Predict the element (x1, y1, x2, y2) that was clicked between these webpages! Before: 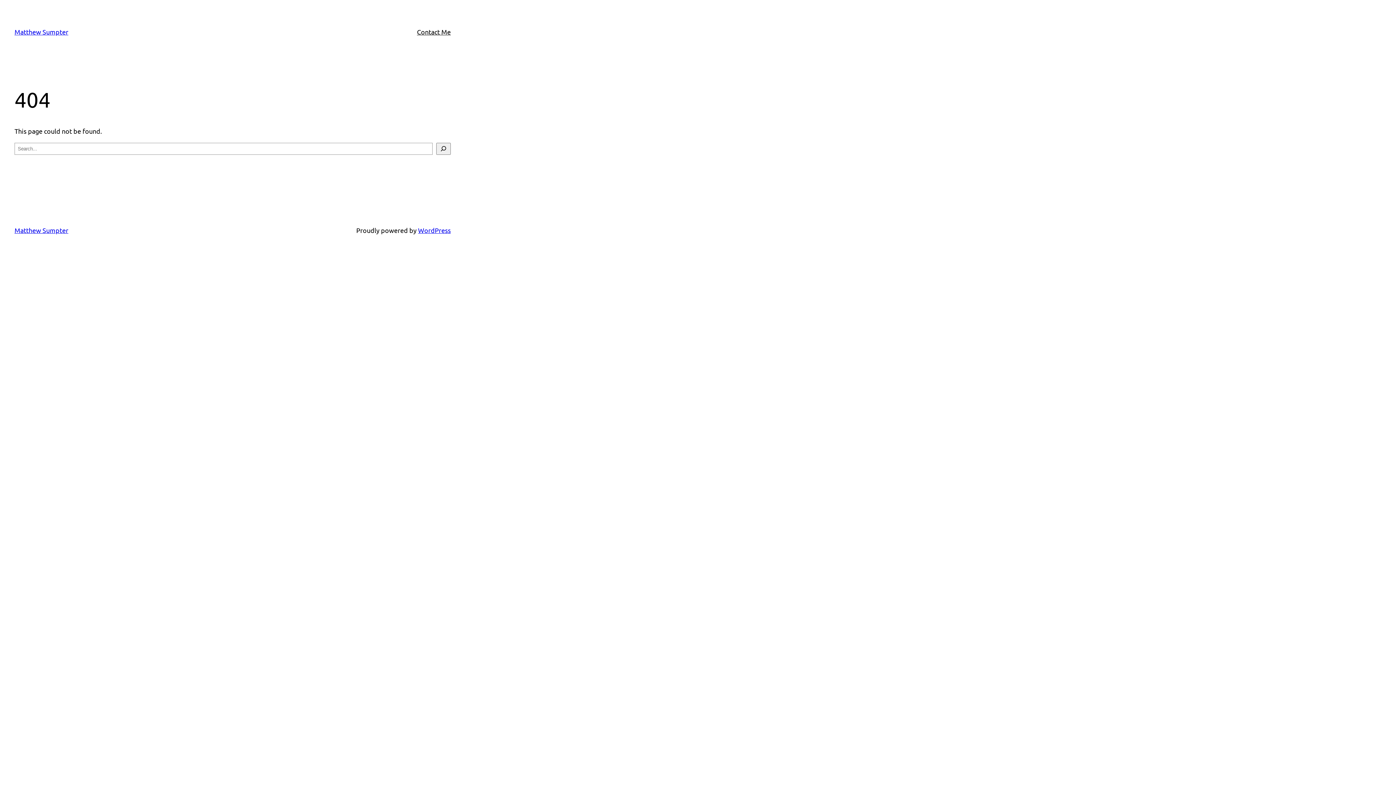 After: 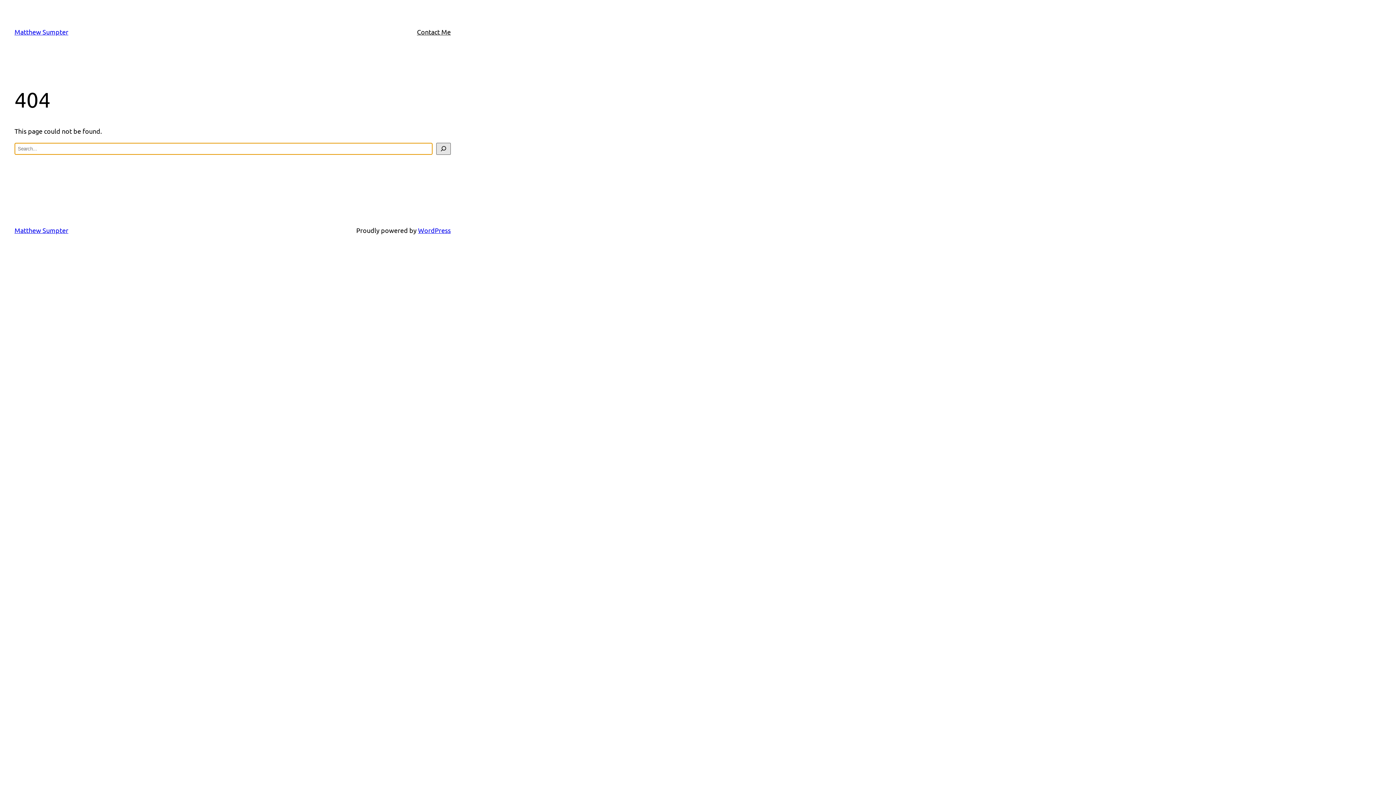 Action: bbox: (436, 142, 450, 154) label: Search